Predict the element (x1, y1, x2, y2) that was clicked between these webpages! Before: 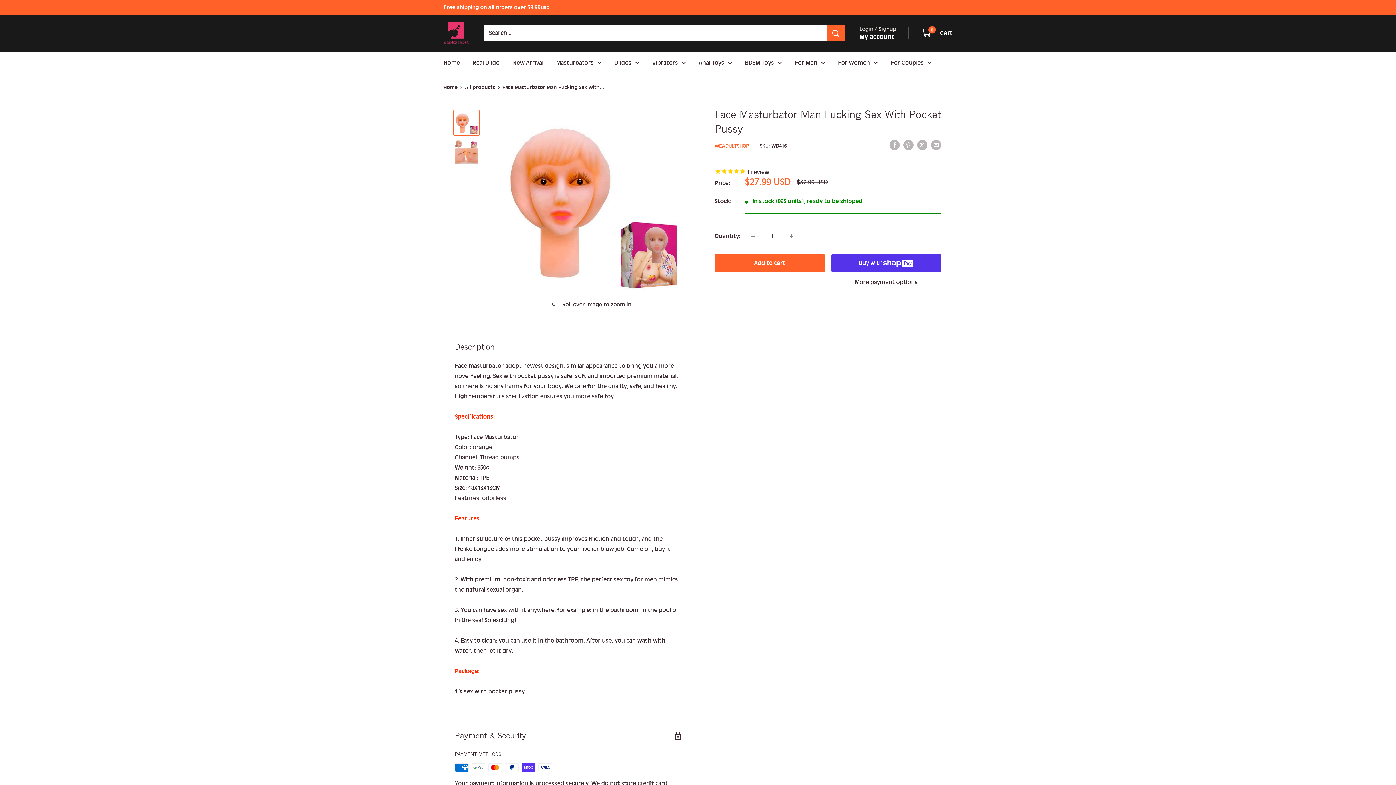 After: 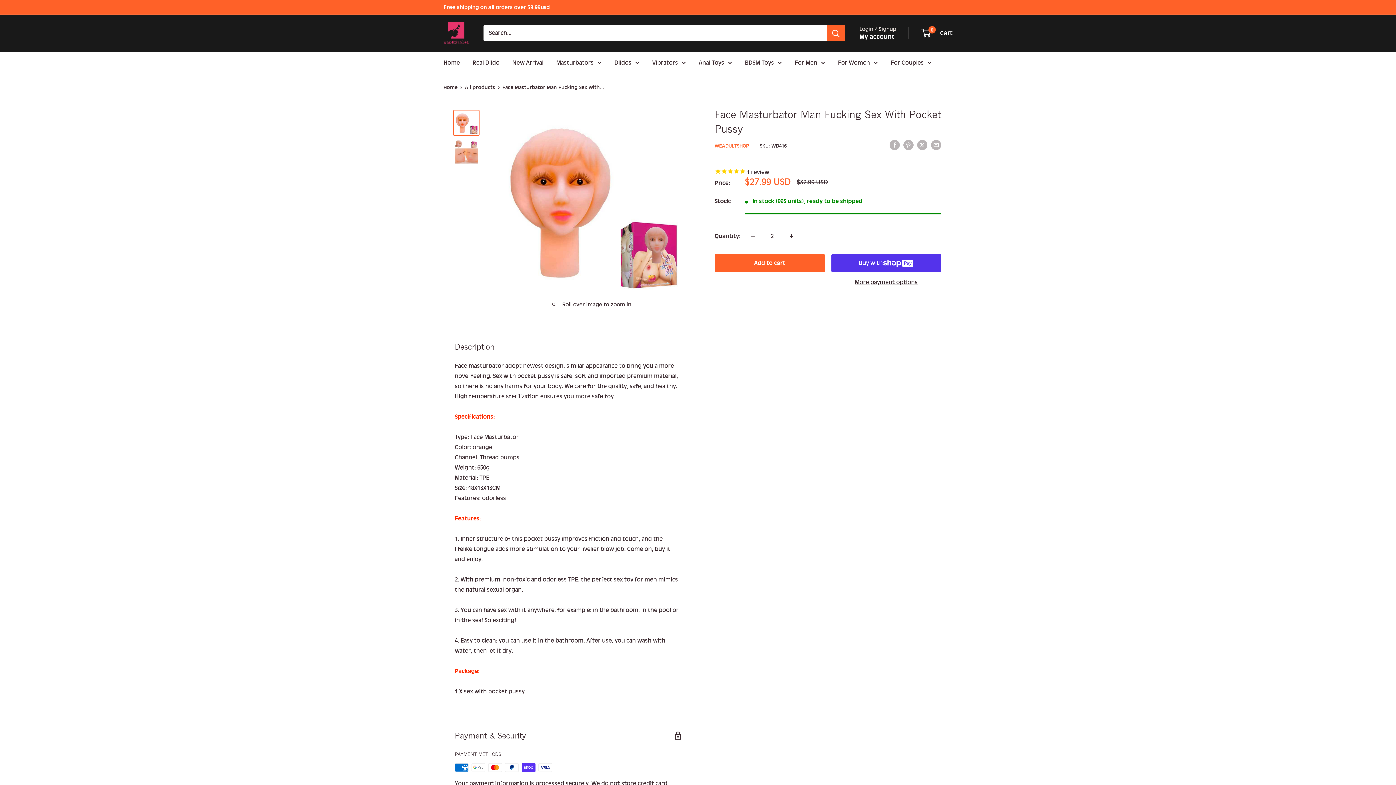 Action: bbox: (784, 228, 799, 243) label: Increase quantity